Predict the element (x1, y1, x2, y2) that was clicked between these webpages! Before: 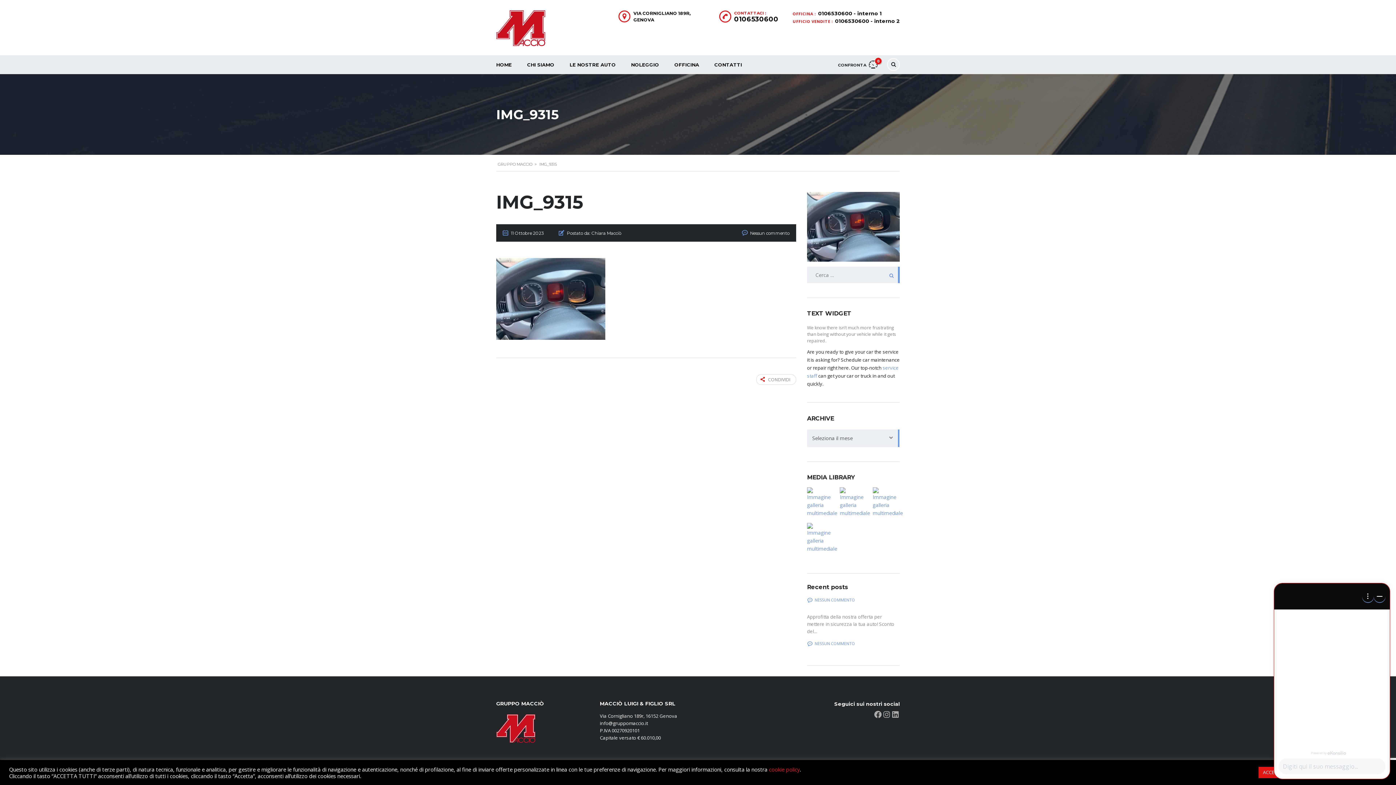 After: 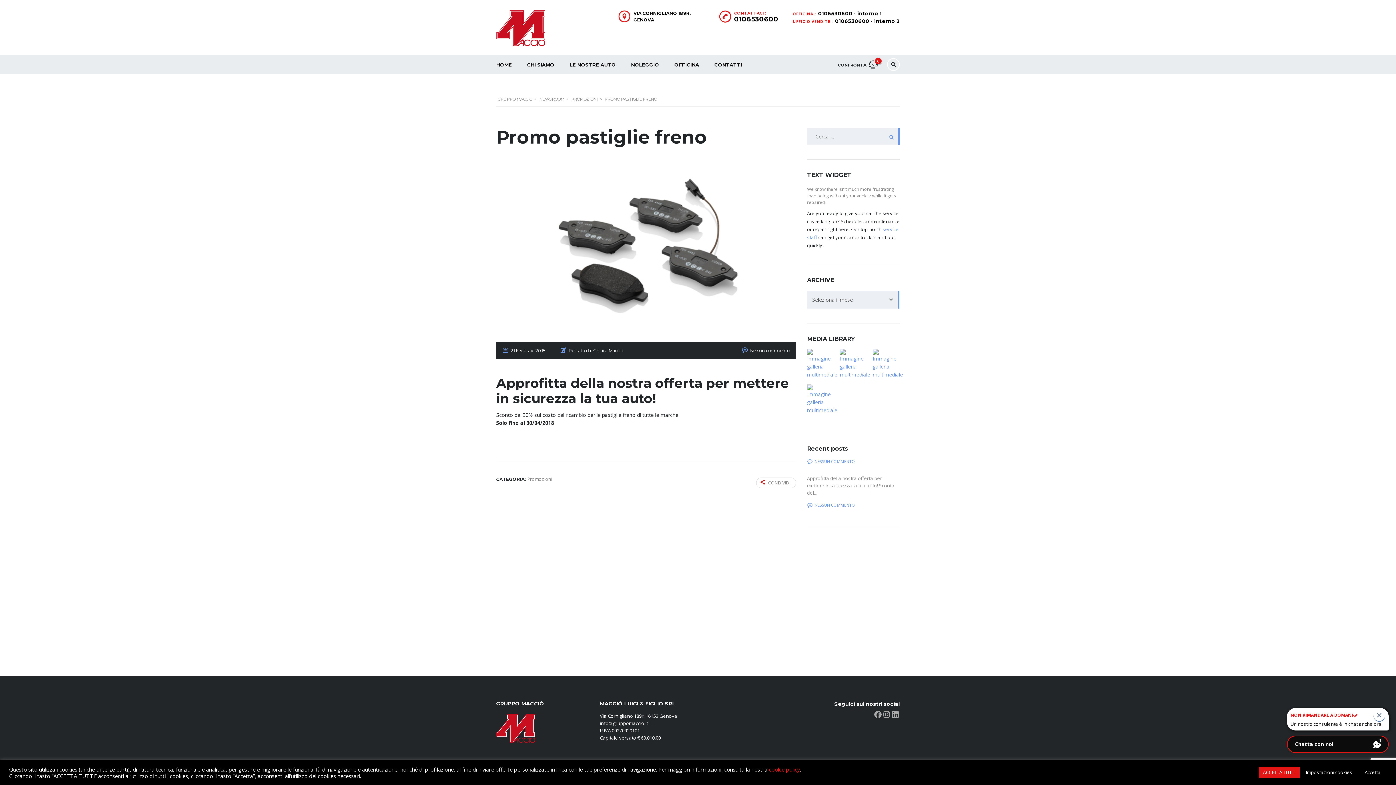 Action: bbox: (807, 640, 900, 647) label: NESSUN COMMENTO